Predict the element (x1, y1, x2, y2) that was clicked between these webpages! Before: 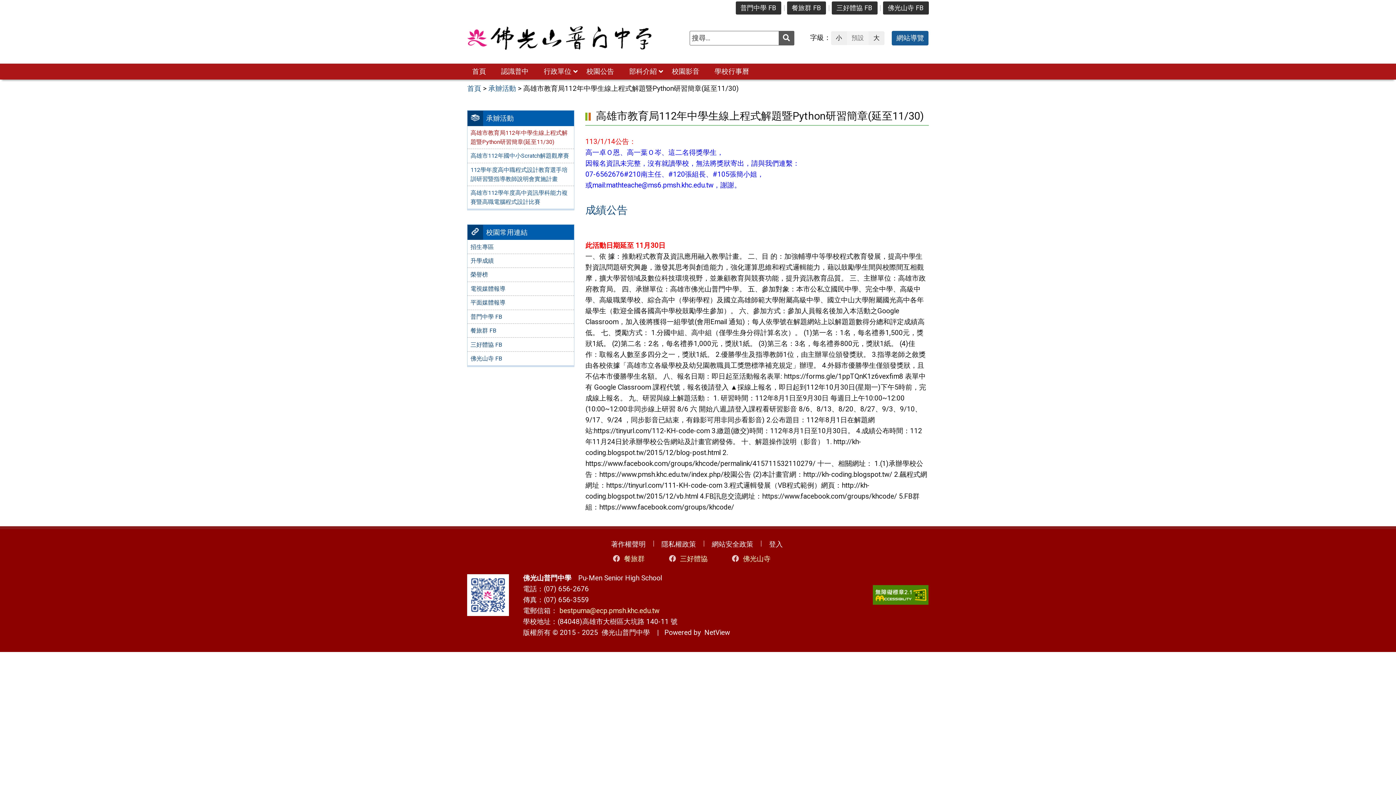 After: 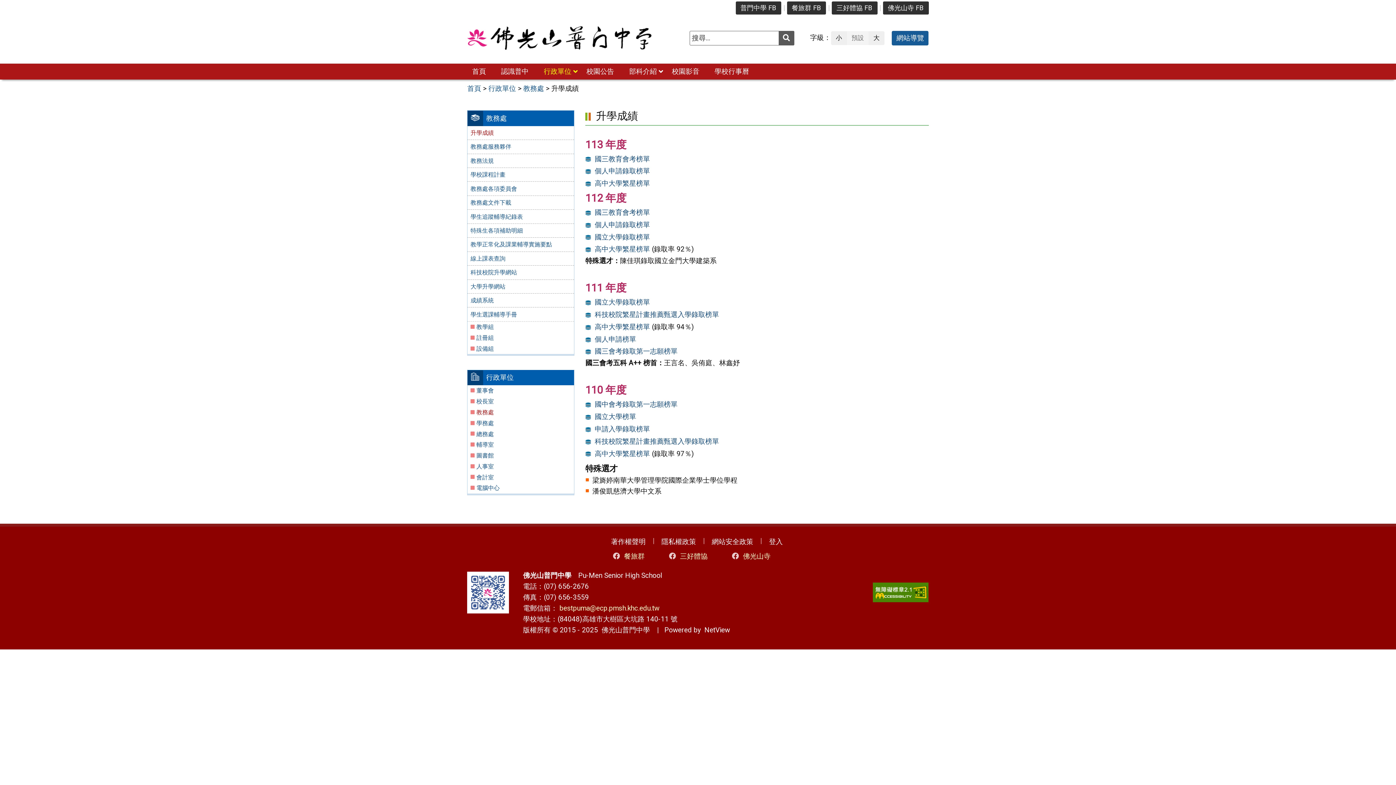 Action: label: 升學成績 bbox: (467, 255, 574, 266)